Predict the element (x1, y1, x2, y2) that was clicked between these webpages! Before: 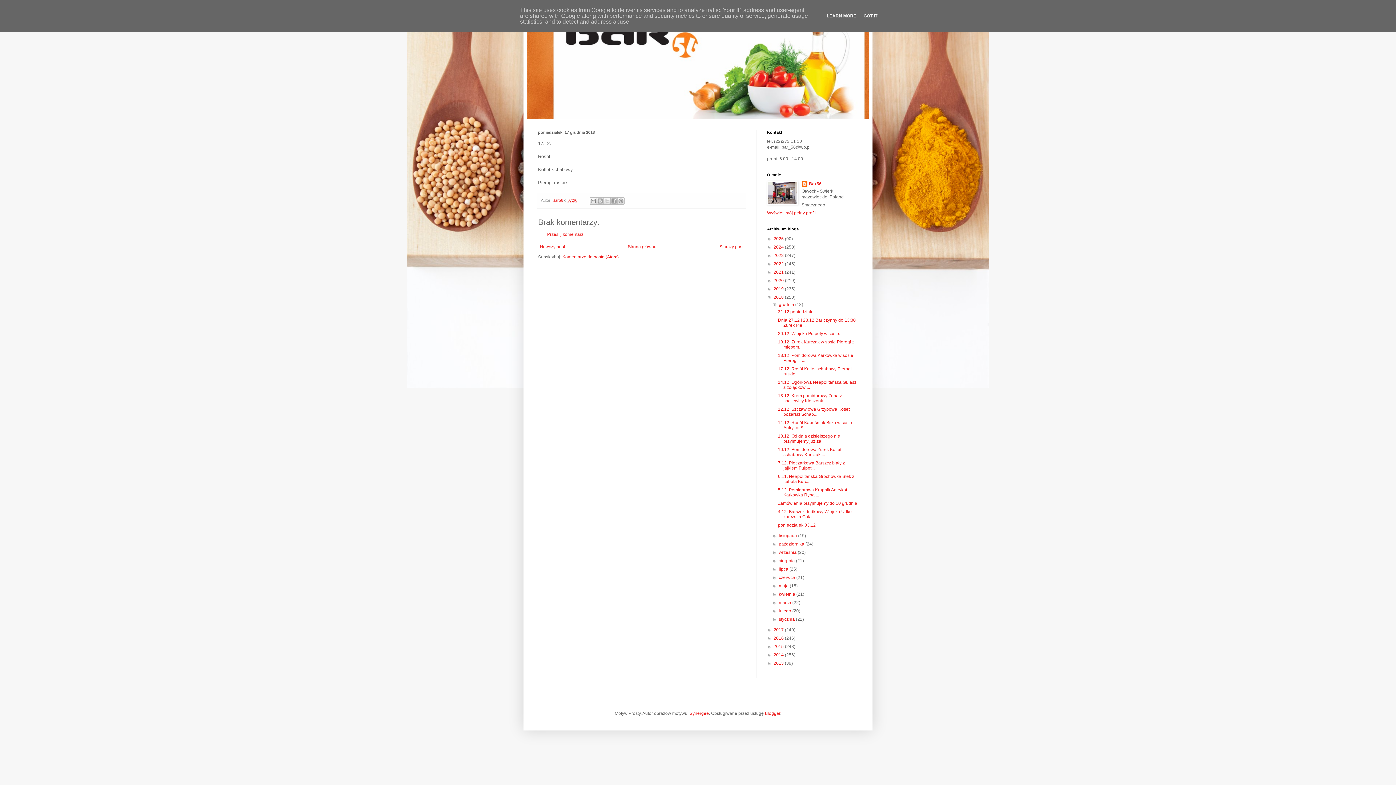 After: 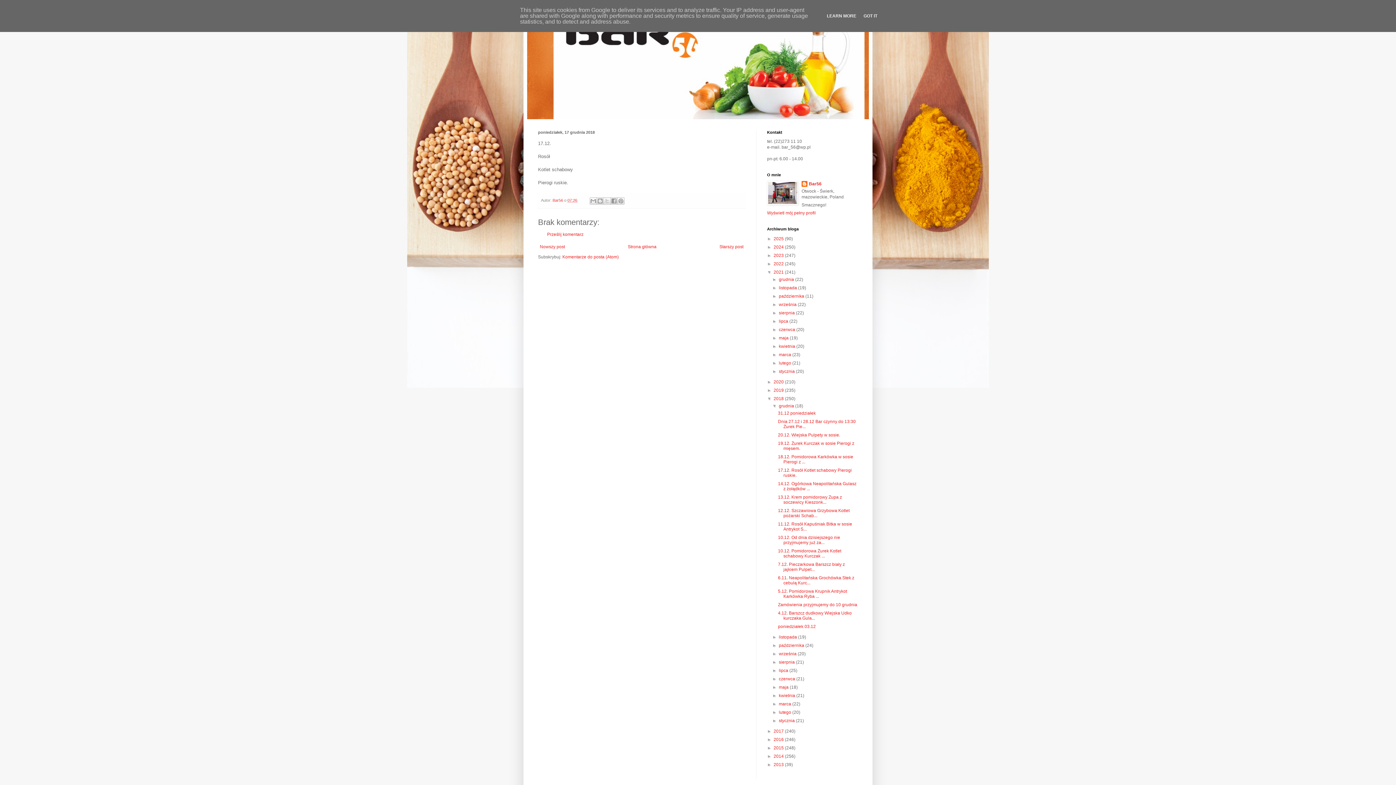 Action: label: ►   bbox: (767, 269, 773, 274)